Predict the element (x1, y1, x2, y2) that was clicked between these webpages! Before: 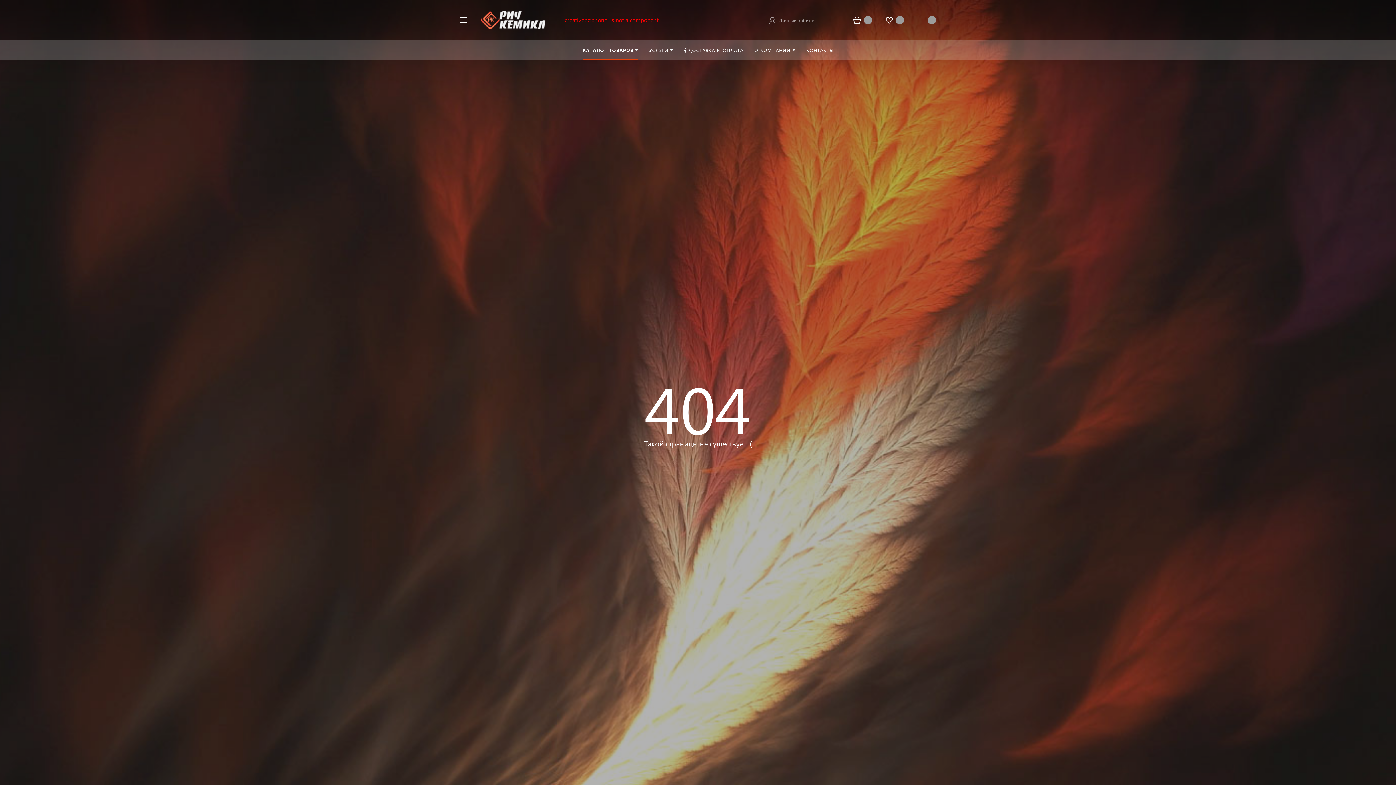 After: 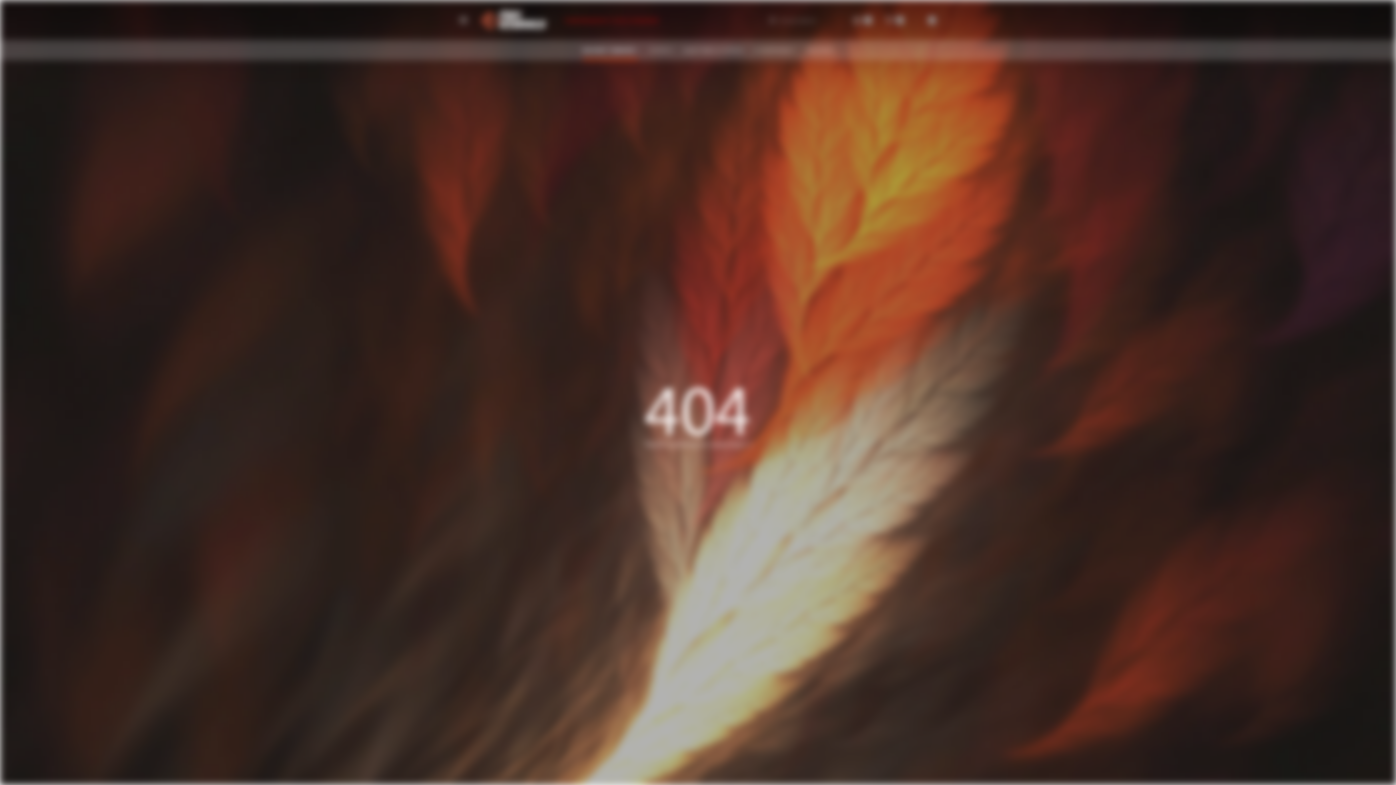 Action: bbox: (768, 16, 816, 24)